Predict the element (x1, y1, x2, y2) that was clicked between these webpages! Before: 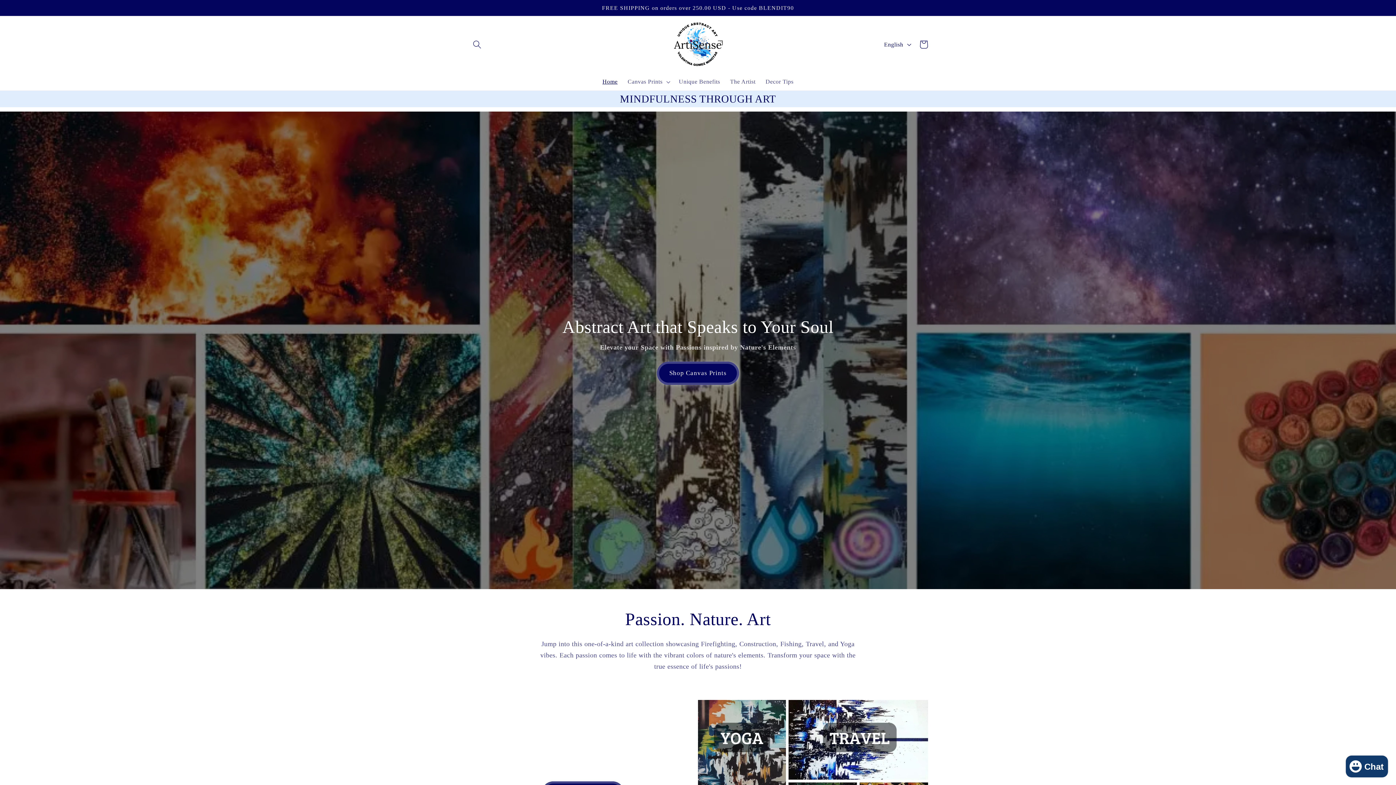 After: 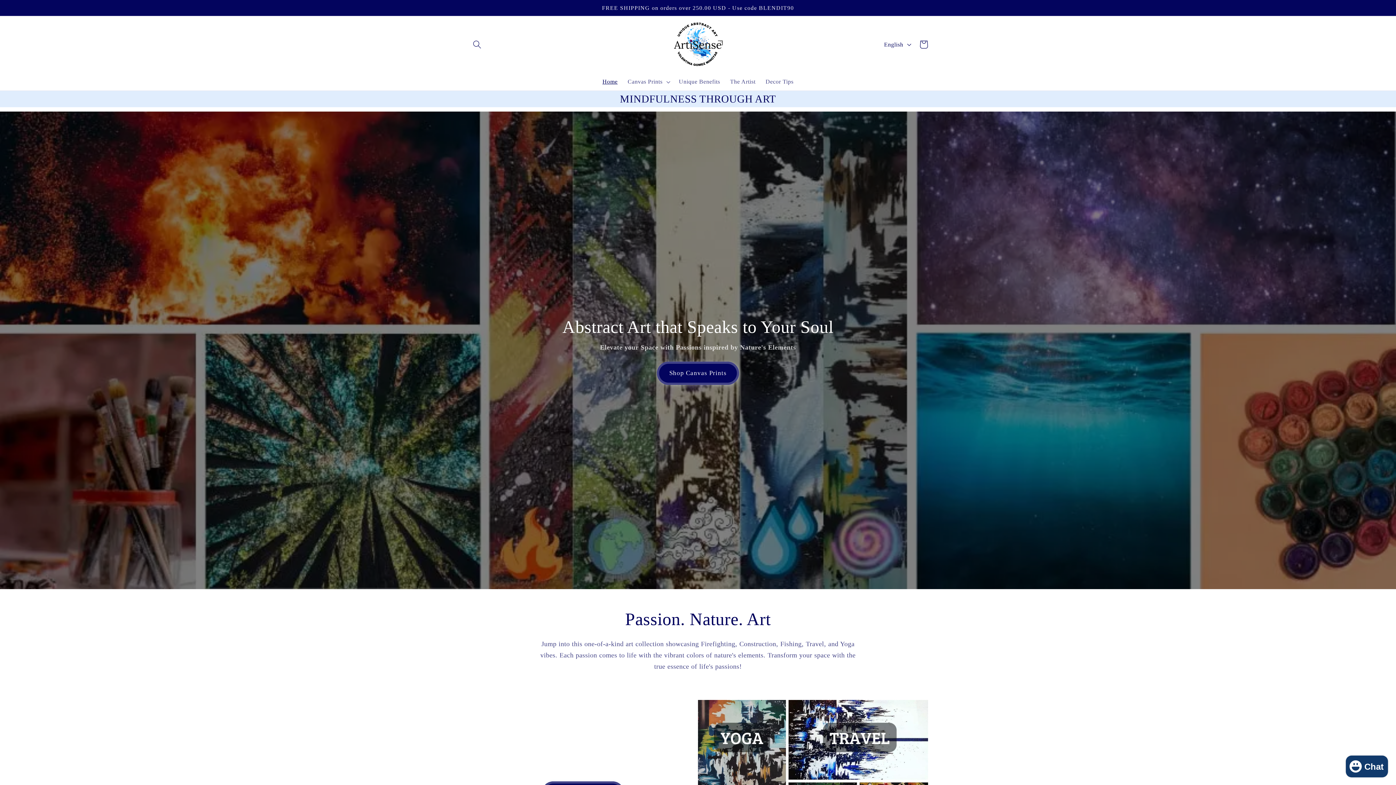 Action: bbox: (669, 16, 726, 73)